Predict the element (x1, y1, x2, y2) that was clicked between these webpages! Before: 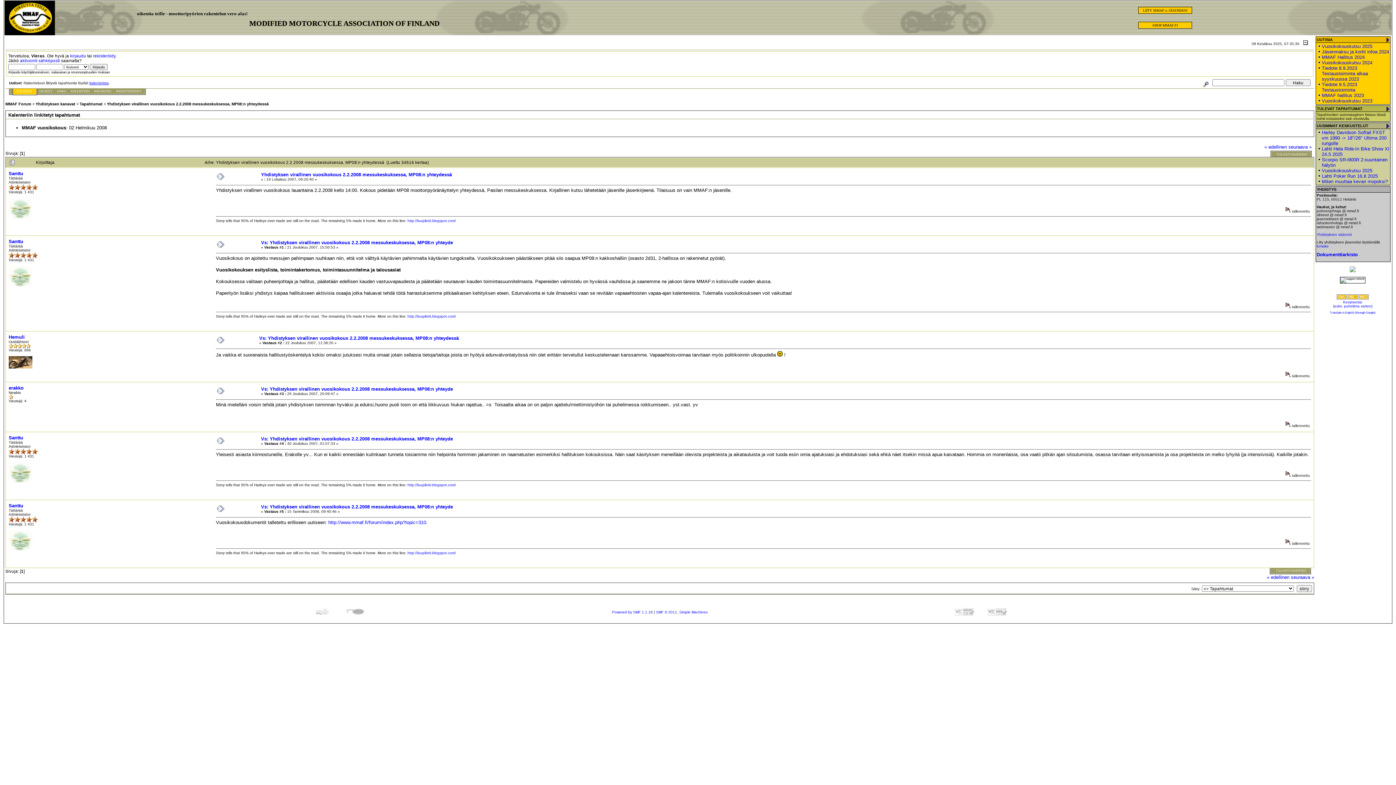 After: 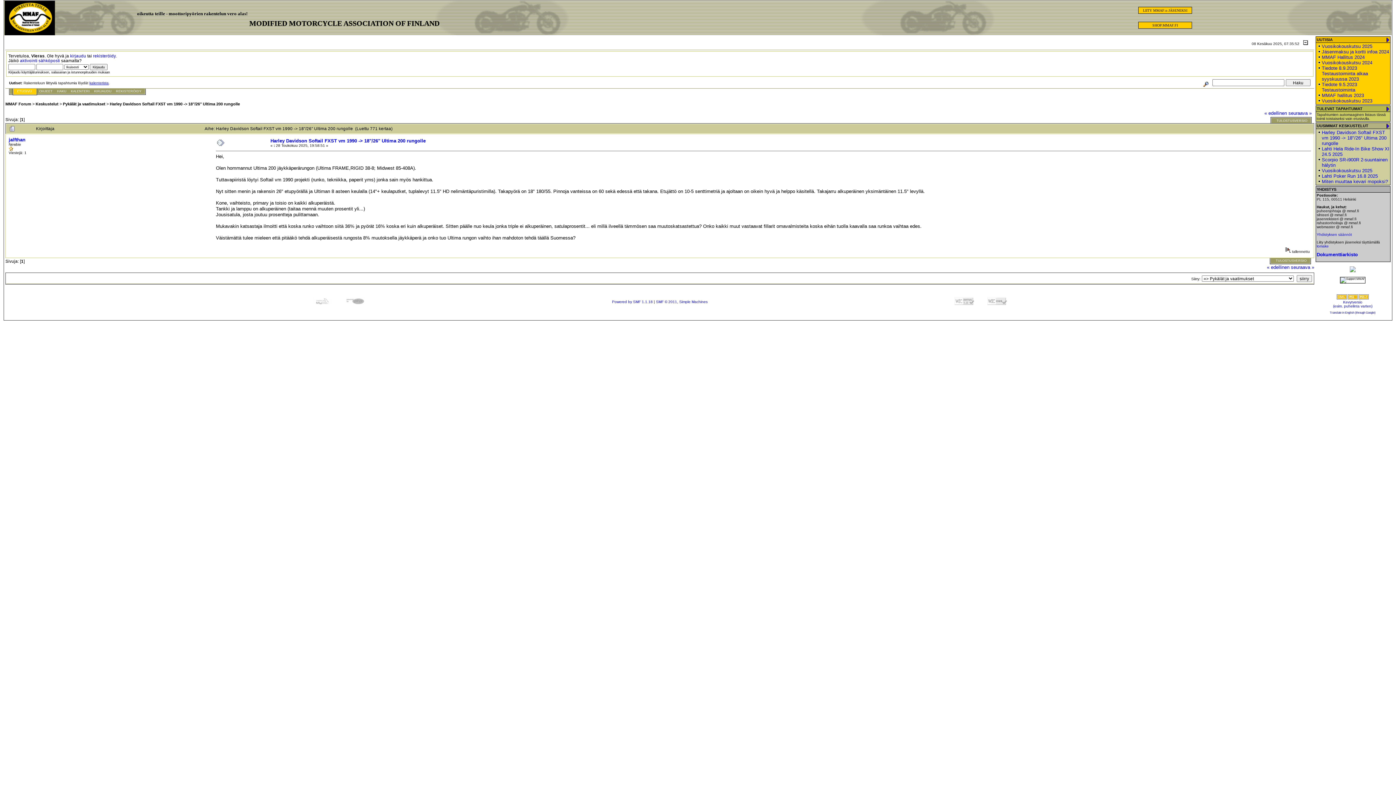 Action: bbox: (1322, 129, 1386, 146) label: Harley Davidson Softail FXST vm 1990 -> 18"/26" Ultima 200 rungolle